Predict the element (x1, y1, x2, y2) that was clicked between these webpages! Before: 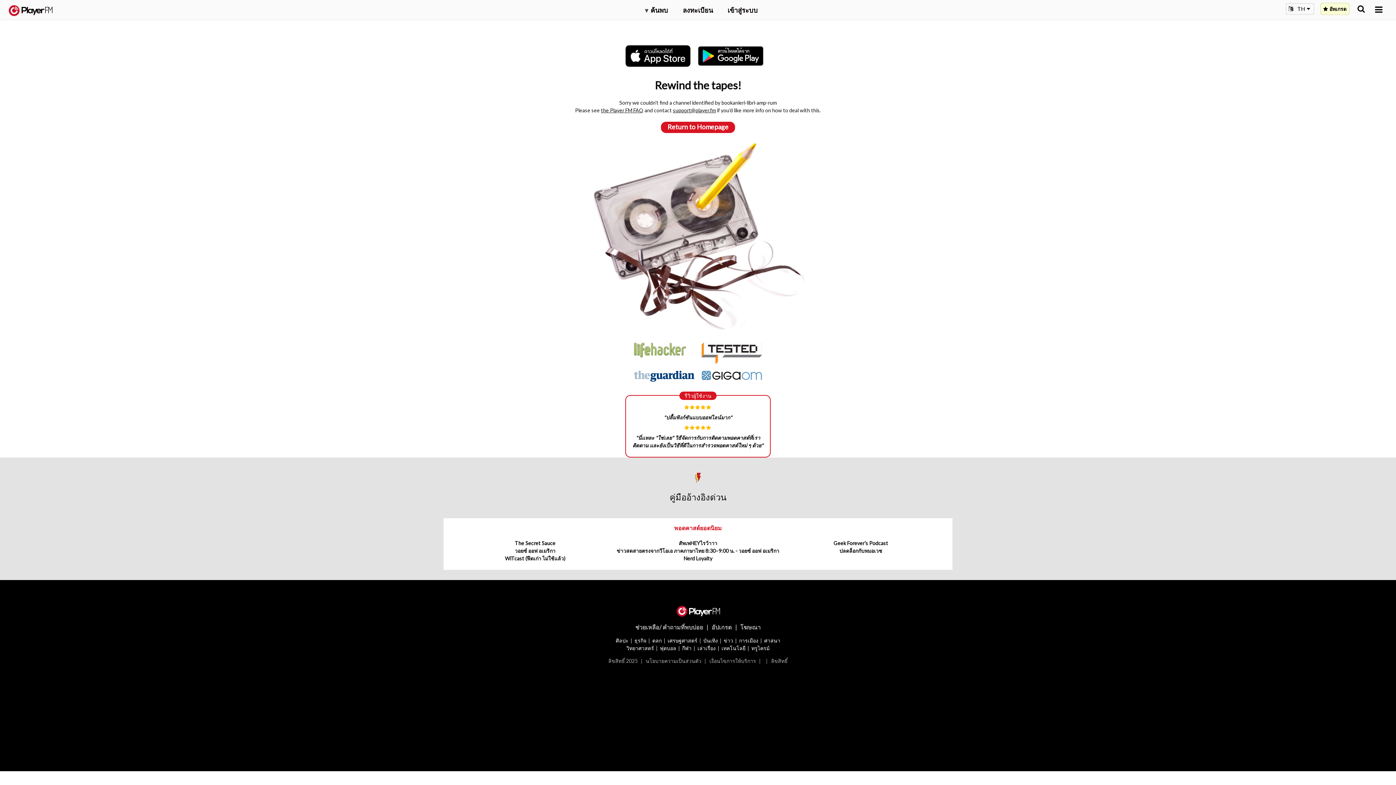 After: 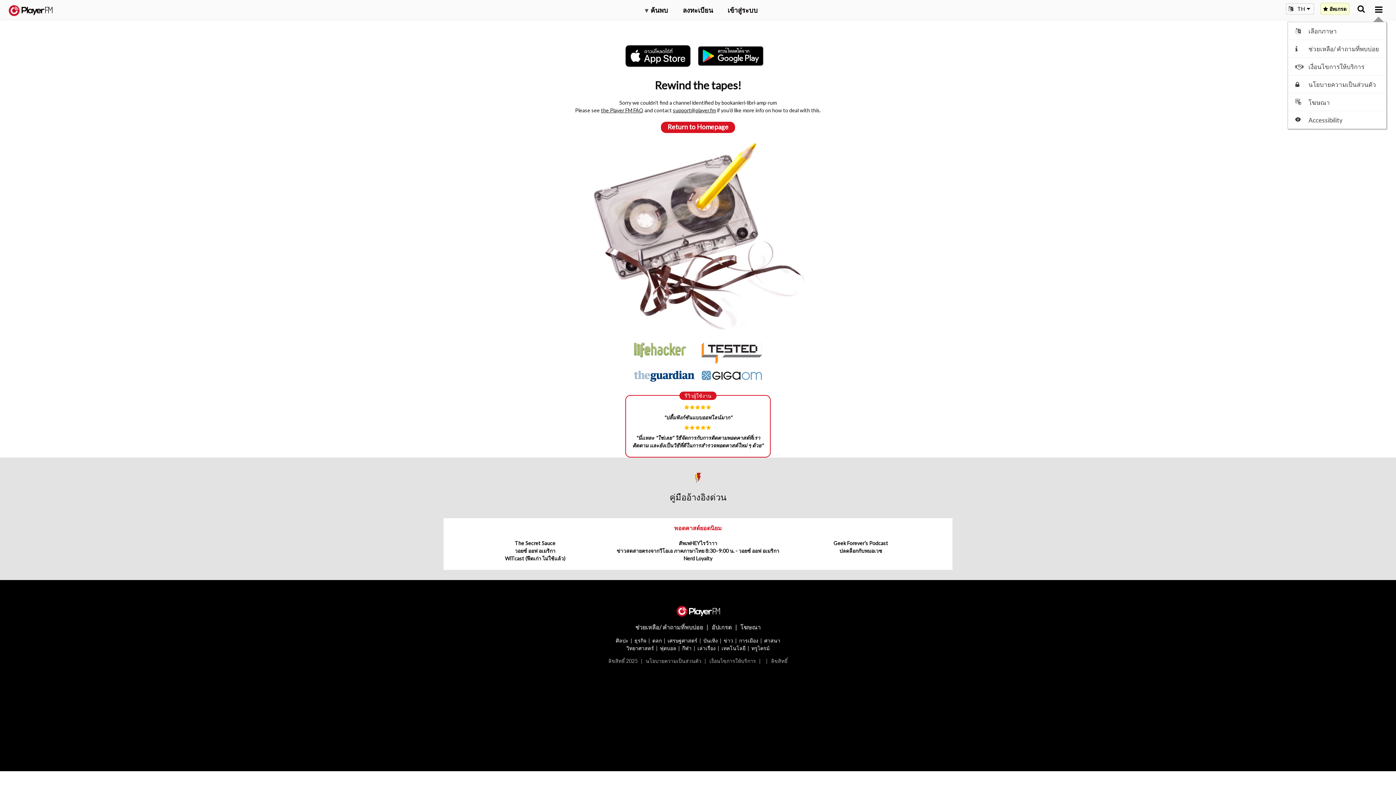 Action: bbox: (1375, 5, 1382, 13) label: Menu launcher